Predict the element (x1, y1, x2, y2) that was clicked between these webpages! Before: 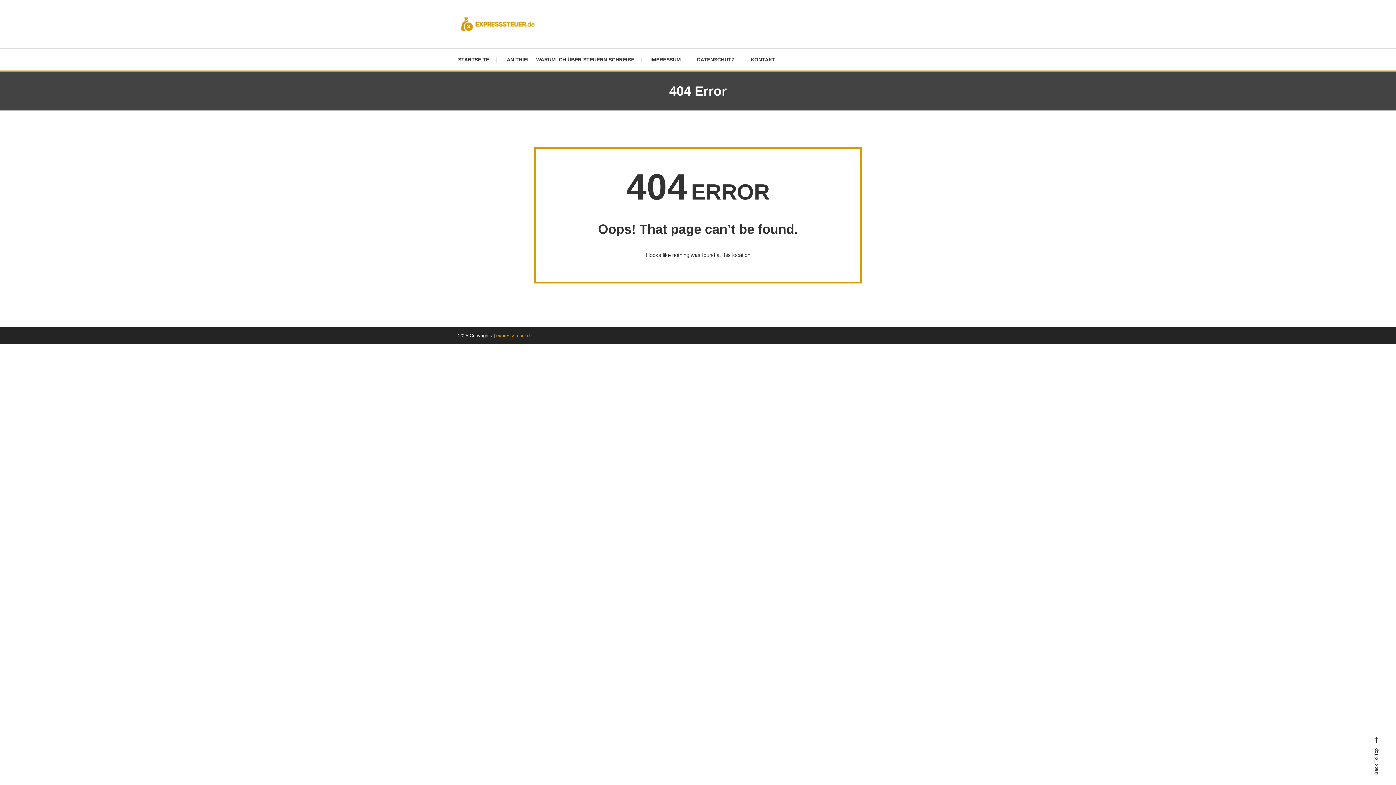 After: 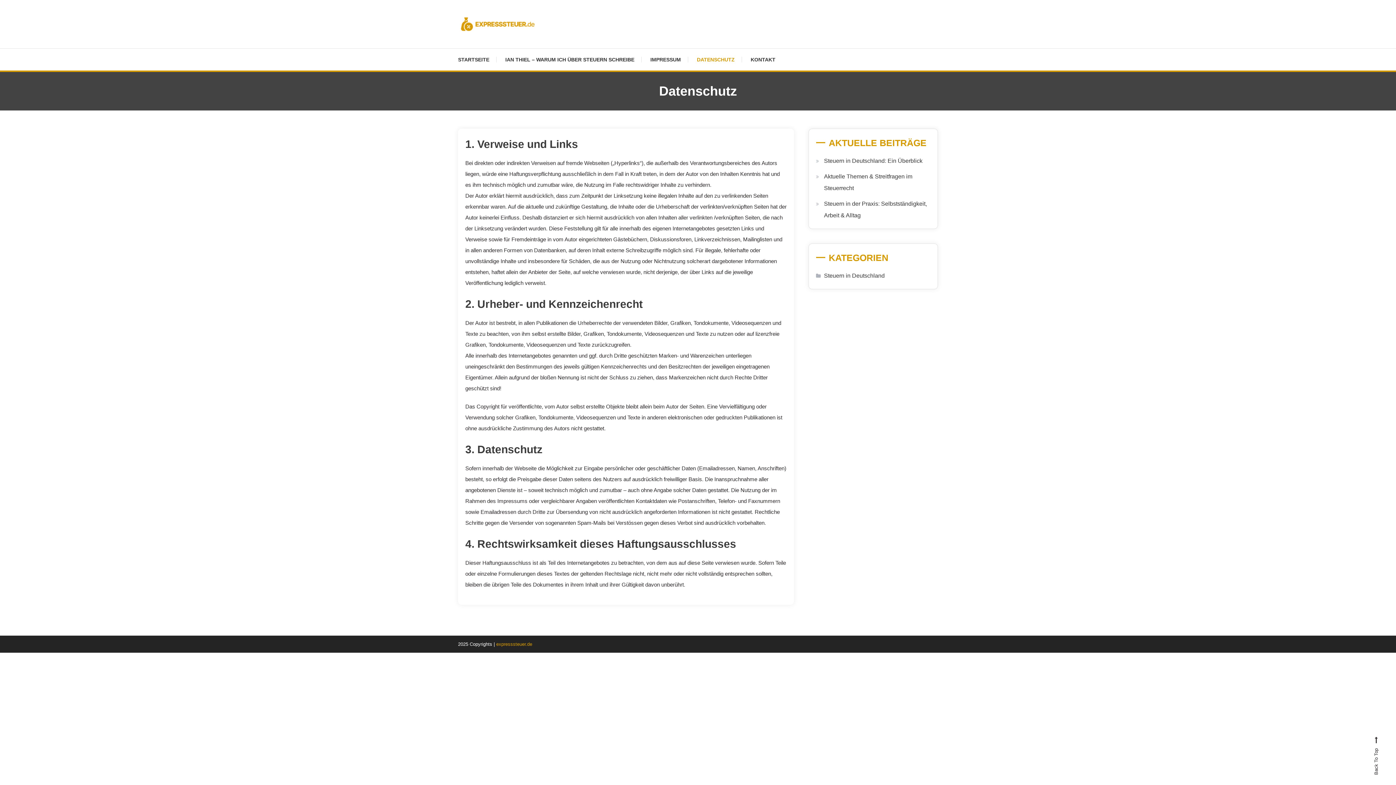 Action: label: DATENSCHUTZ bbox: (689, 48, 742, 70)